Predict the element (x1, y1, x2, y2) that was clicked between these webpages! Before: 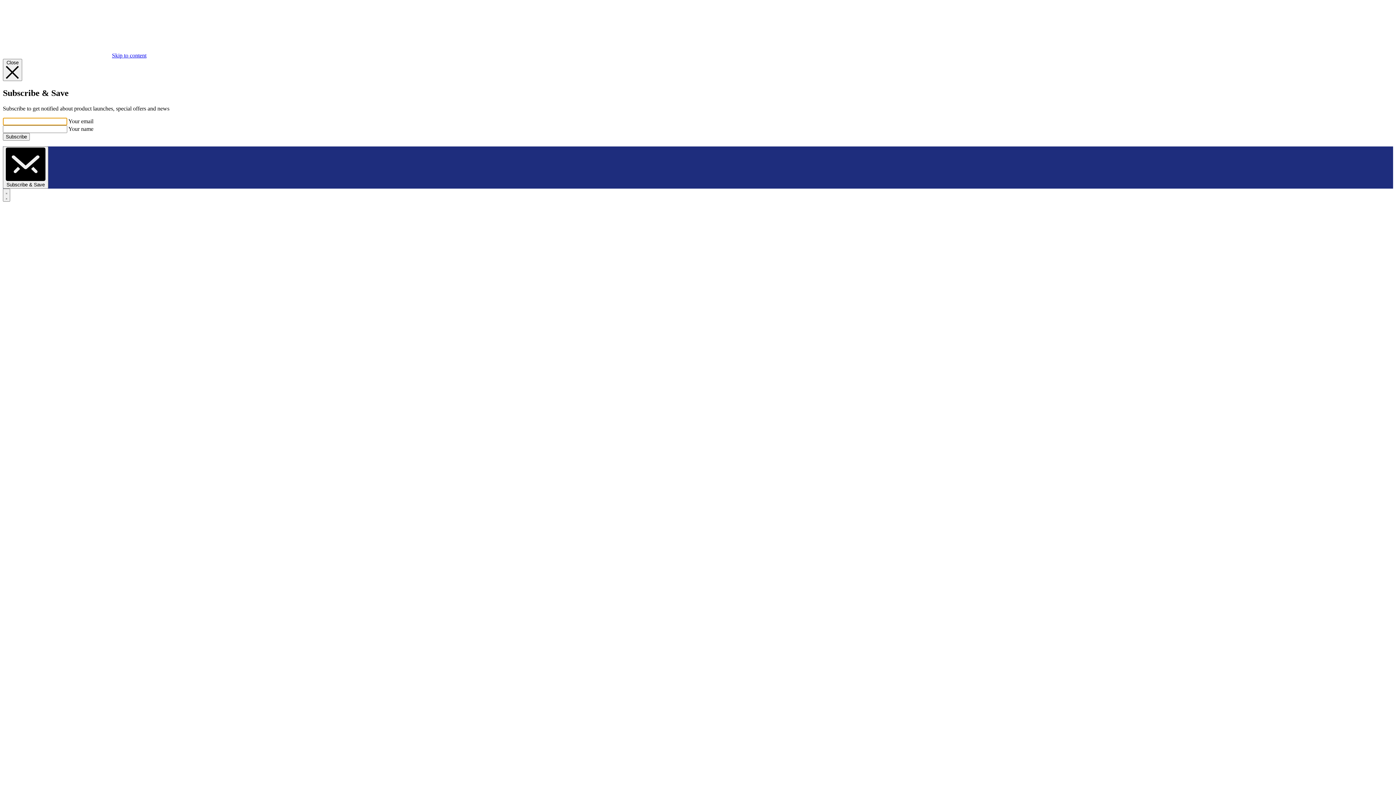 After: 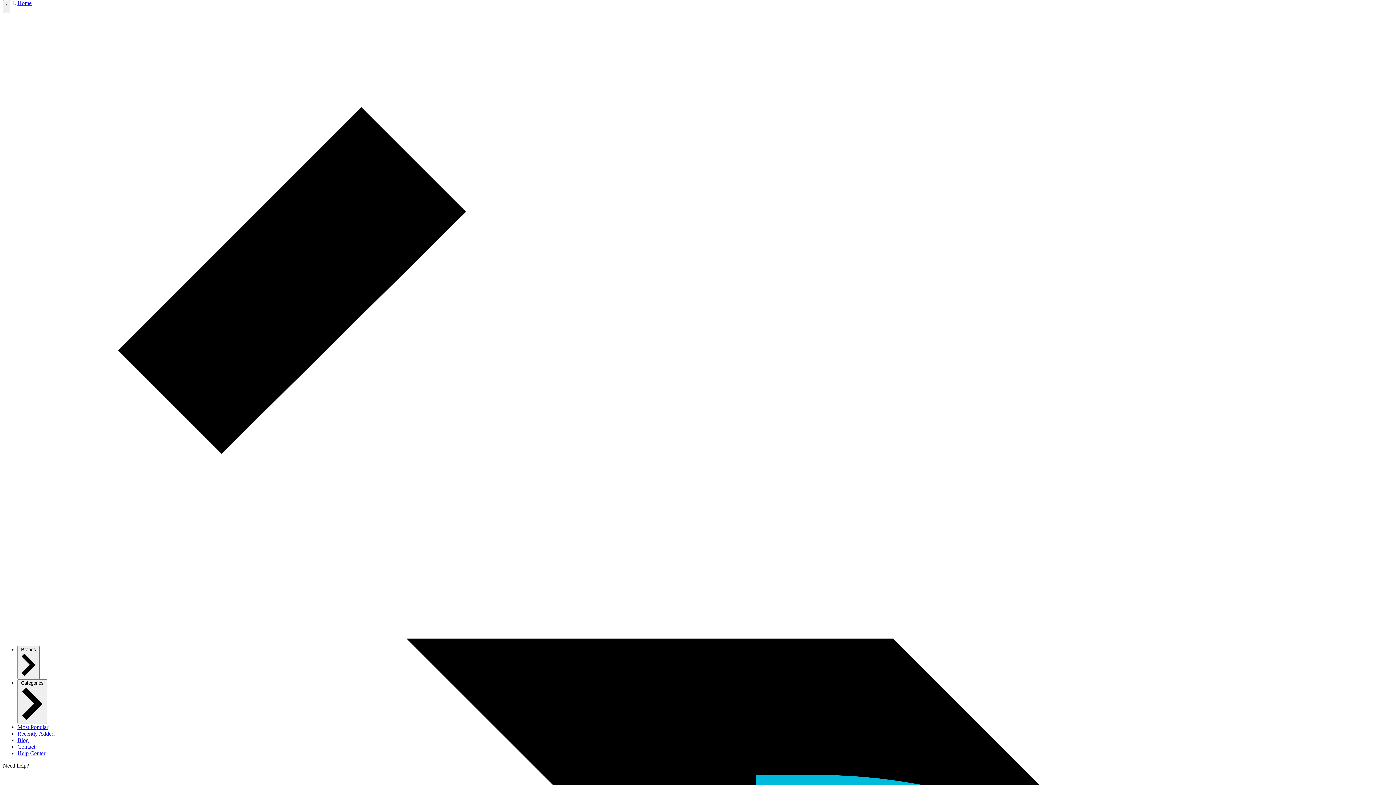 Action: bbox: (112, 52, 146, 58) label: Skip to content